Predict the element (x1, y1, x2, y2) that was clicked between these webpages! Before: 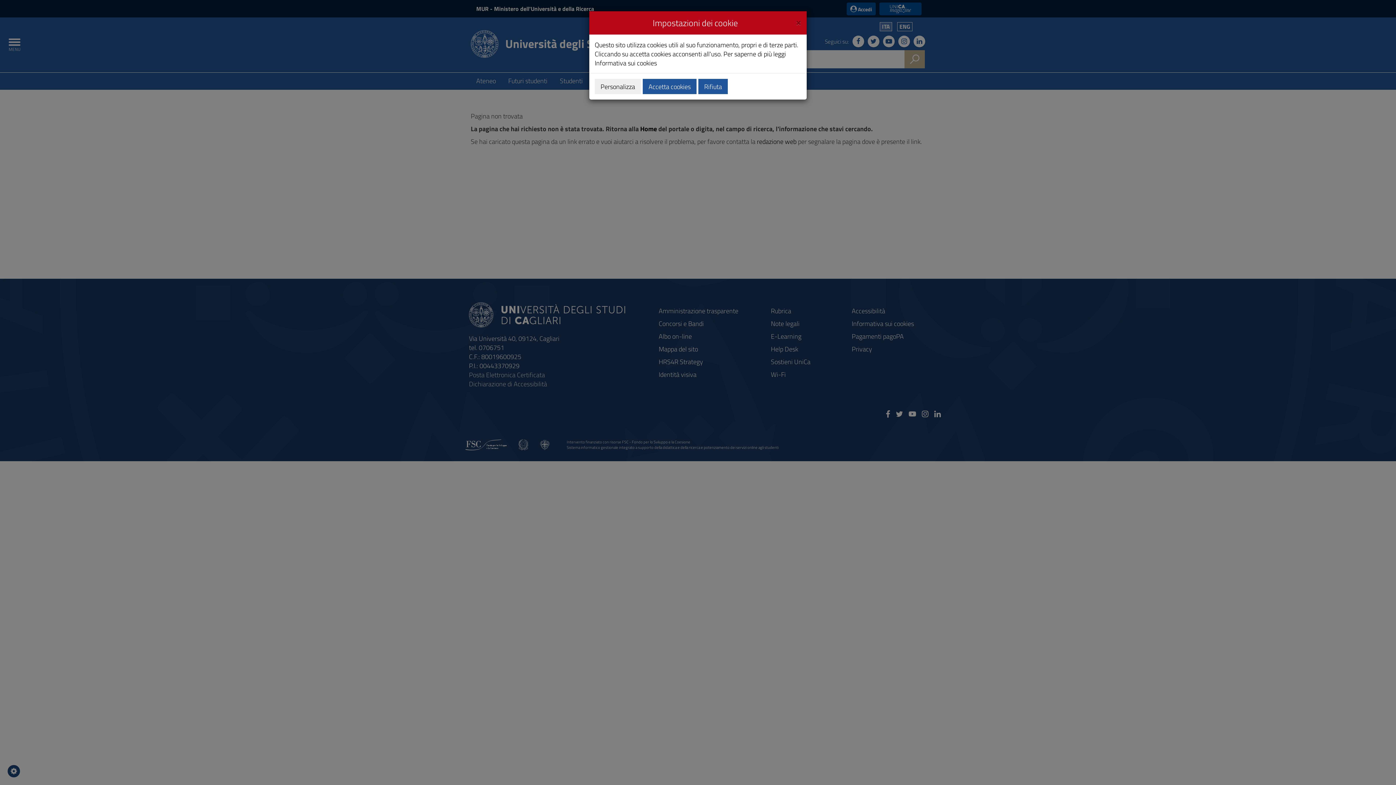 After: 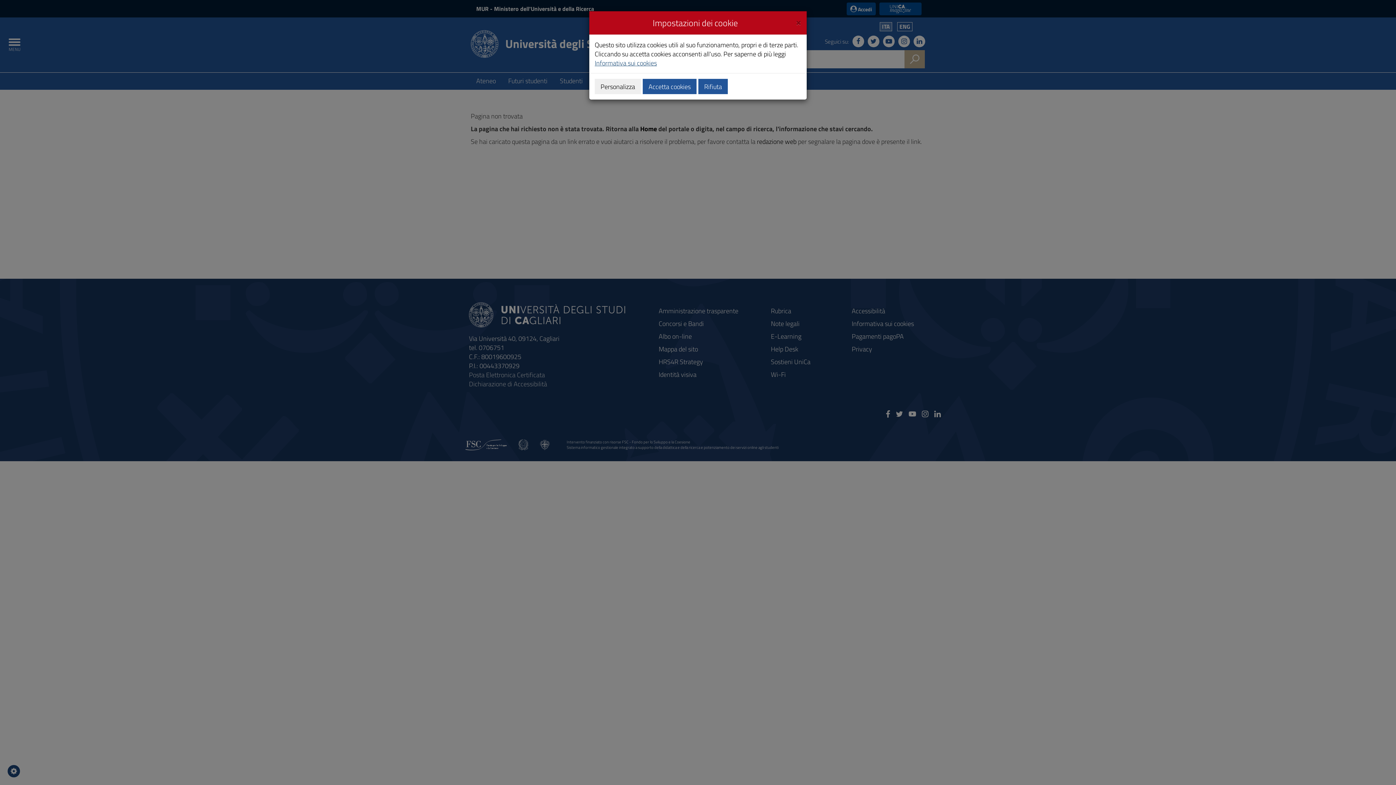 Action: bbox: (594, 58, 657, 68) label: Informativa sui cookies